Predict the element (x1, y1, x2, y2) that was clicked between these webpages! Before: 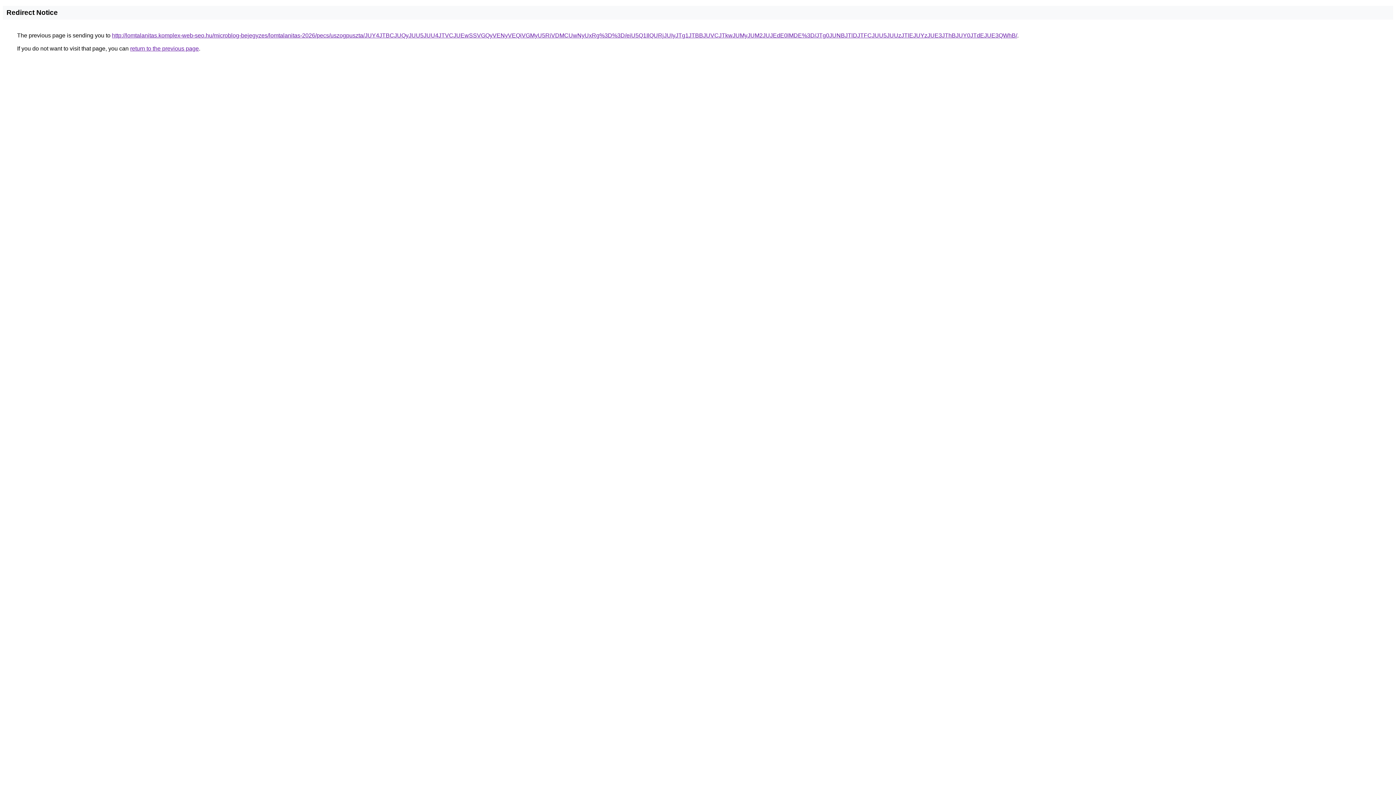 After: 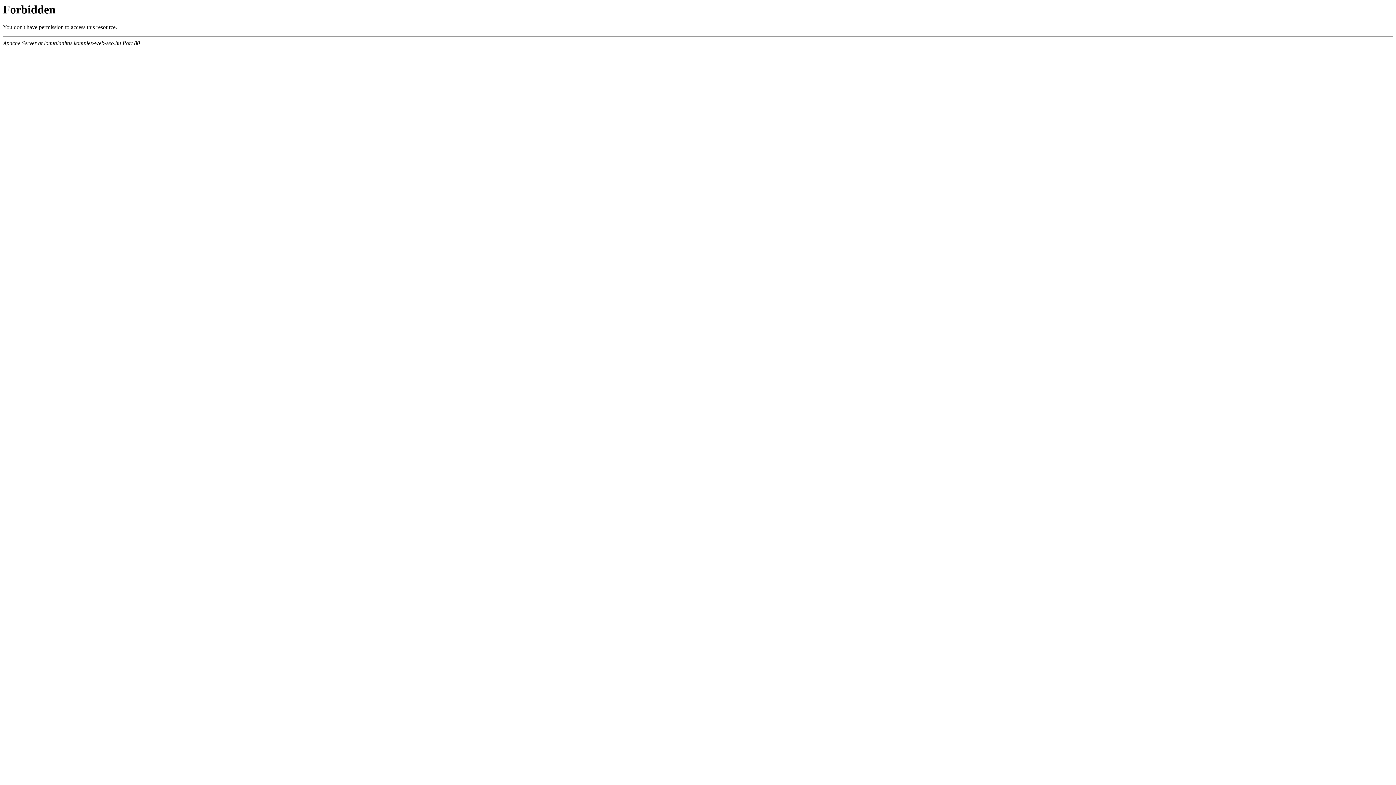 Action: bbox: (112, 32, 1017, 38) label: http://lomtalanitas.komplex-web-seo.hu/microblog-bejegyzes/lomtalanitas-2026/pecs/uszogpuszta/JUY4JTBCJUQyJUU5JUU4JTVCJUEwSSVGQyVENyVEQiVGMyU5RiVDMCUwNyUxRg%3D%3D/eiU5Q1IlQURjJUIyJTg1JTBBJUVCJTkwJUMyJUM2JUJEdE0lMDE%3D/JTg0JUNBJTlDJTFCJUU5JUUzJTlEJUYzJUE3JThBJUY0JTdEJUE3QWhB/